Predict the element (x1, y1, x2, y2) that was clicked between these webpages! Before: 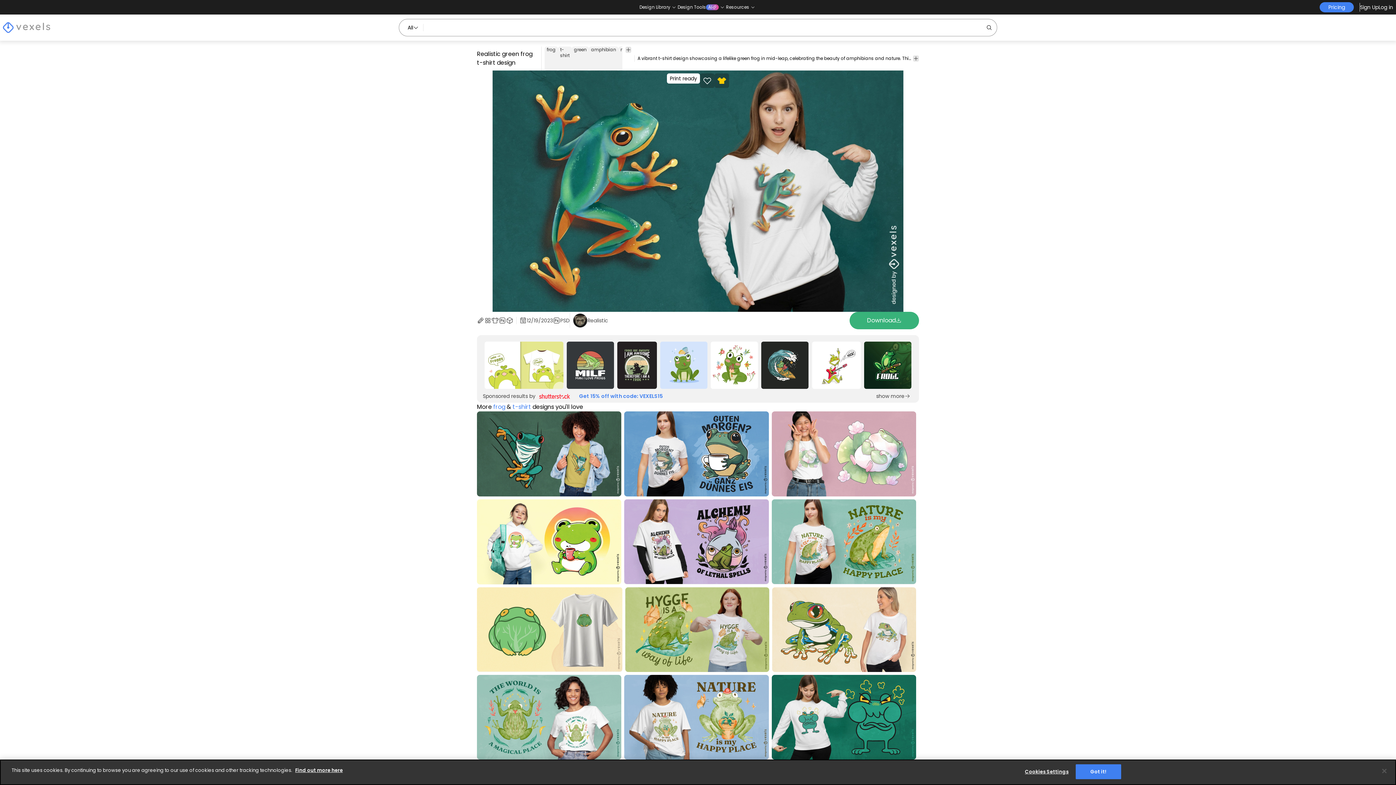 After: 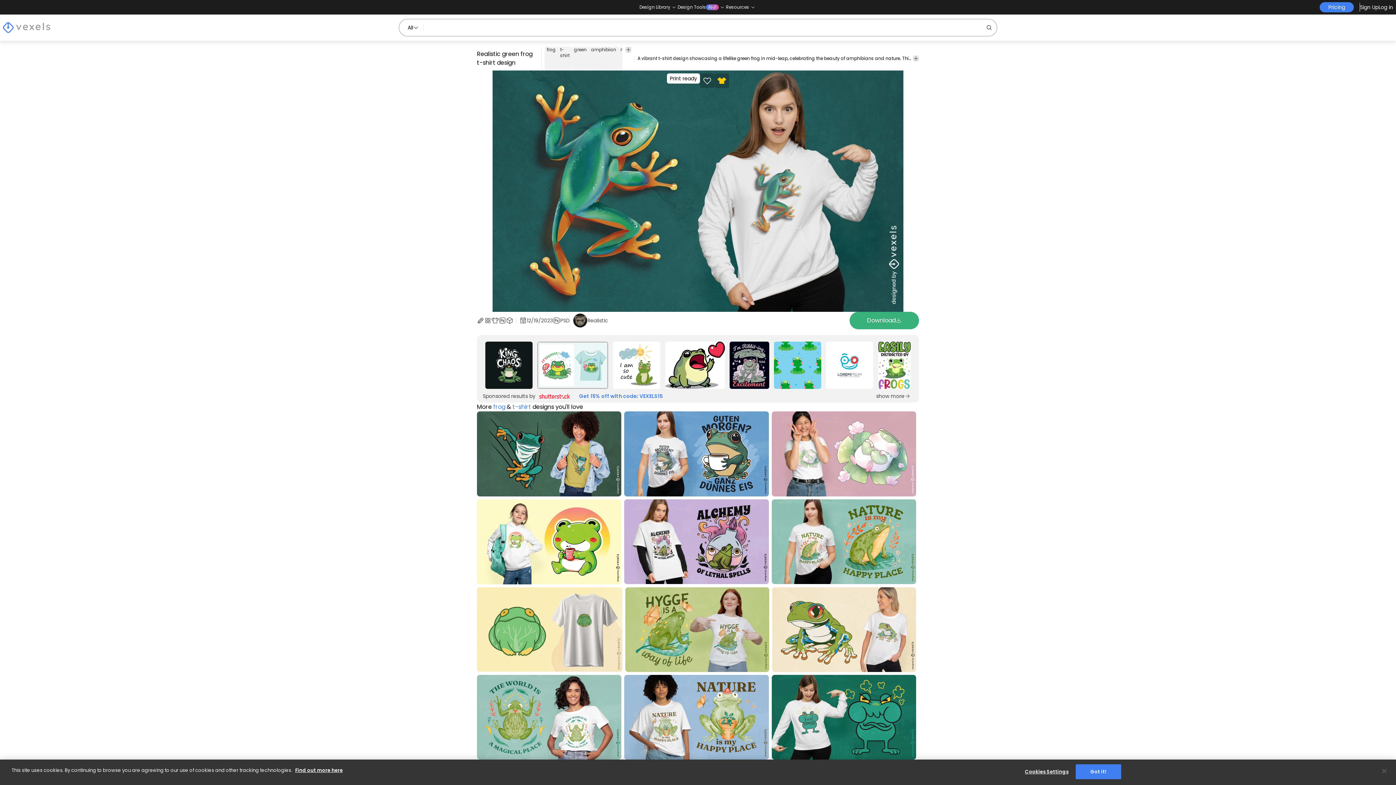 Action: label: Sponsored Link bbox: (861, 338, 870, 392)